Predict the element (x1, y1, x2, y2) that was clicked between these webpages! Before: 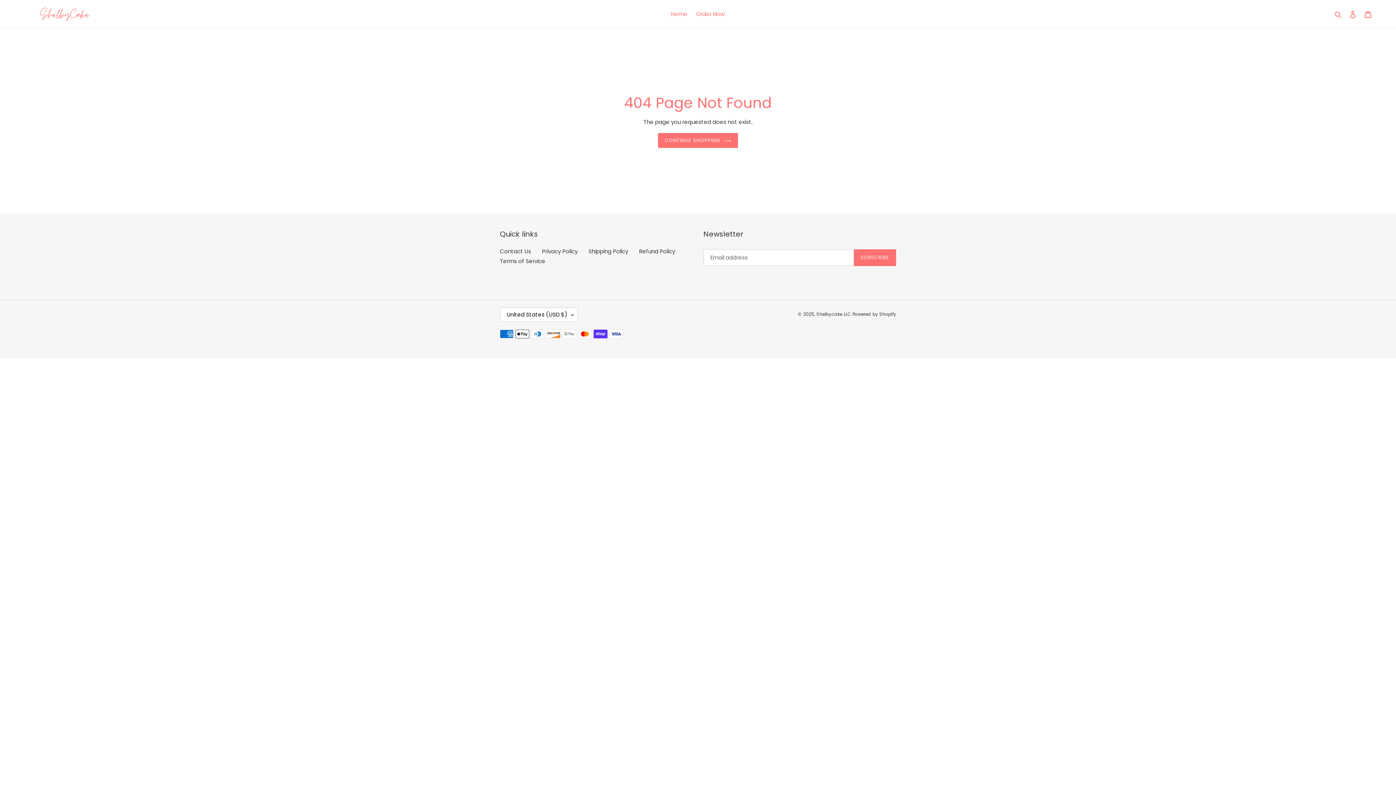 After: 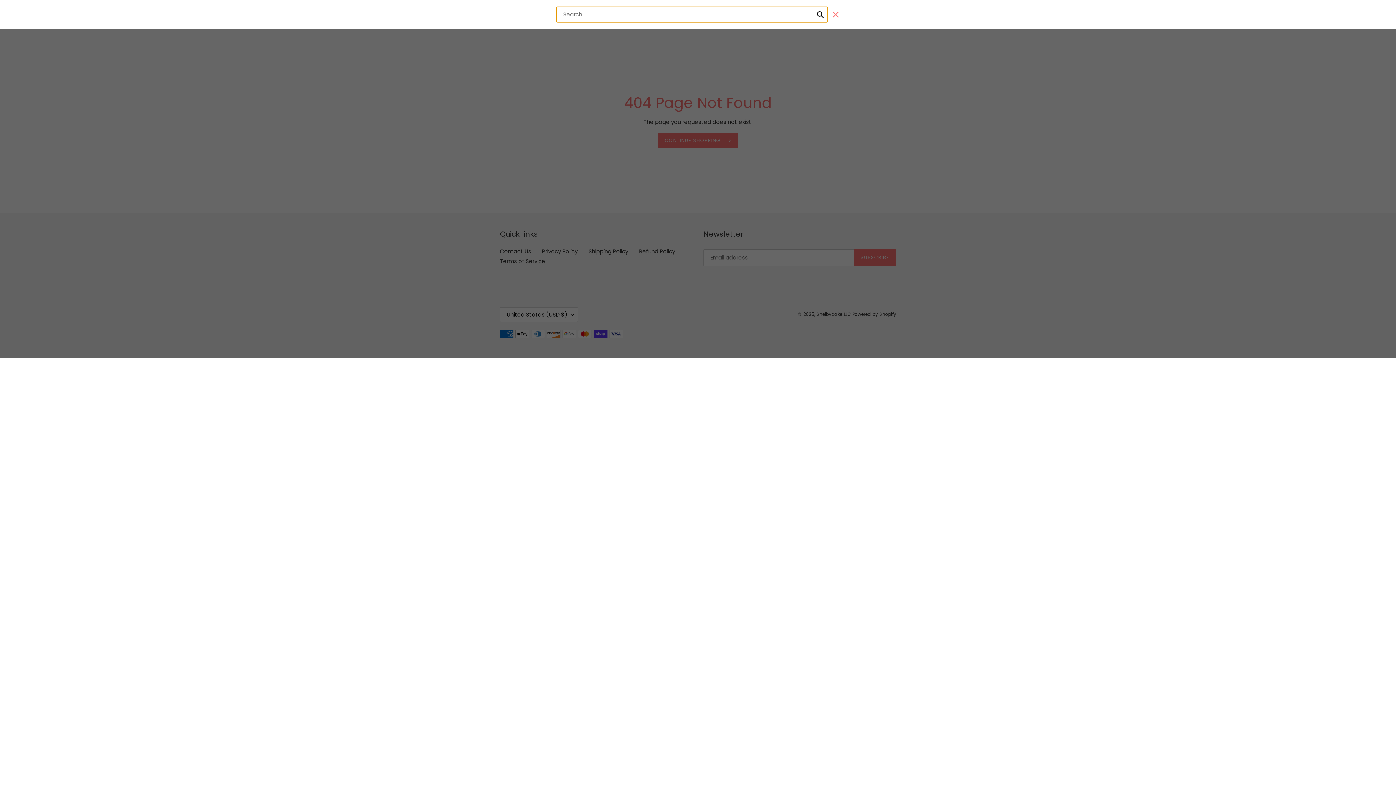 Action: label: Search bbox: (1332, 9, 1345, 18)